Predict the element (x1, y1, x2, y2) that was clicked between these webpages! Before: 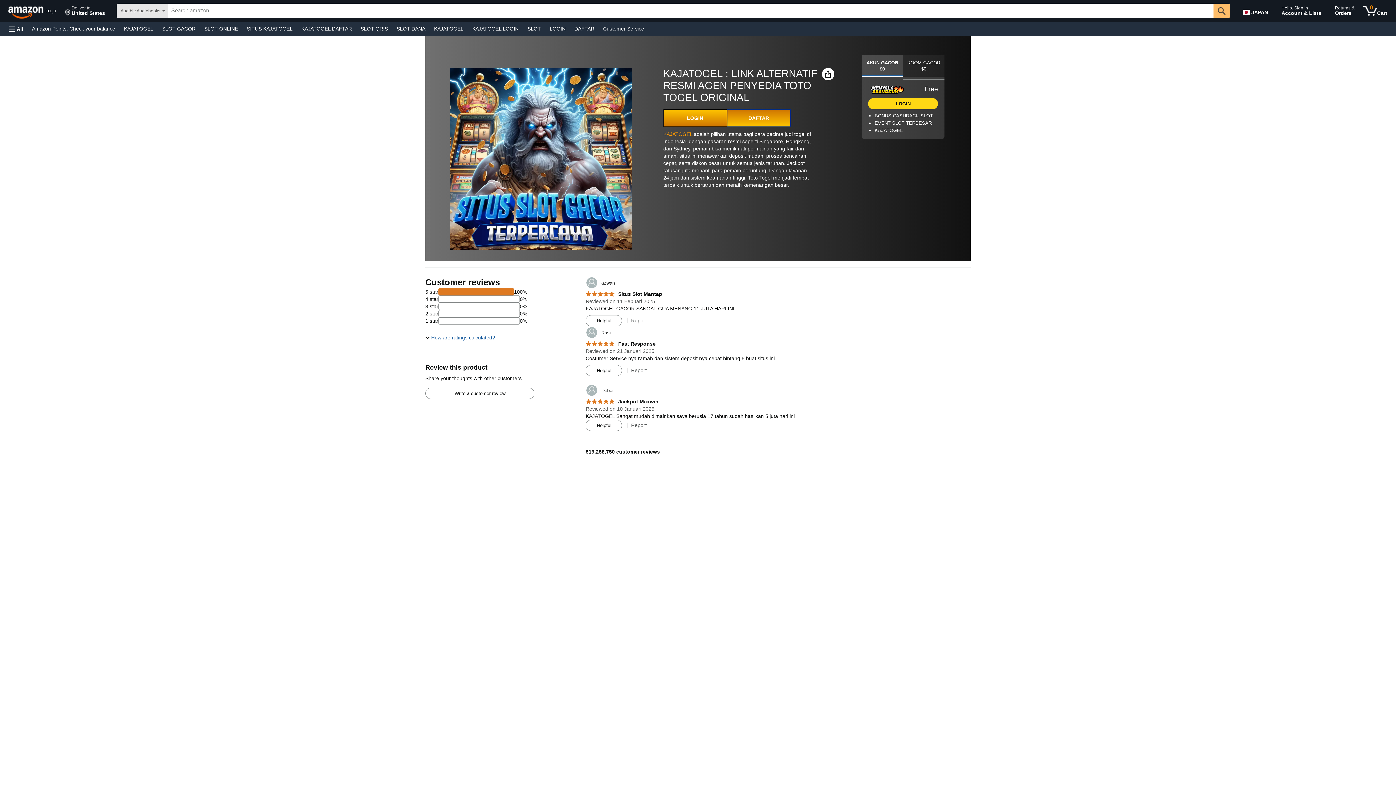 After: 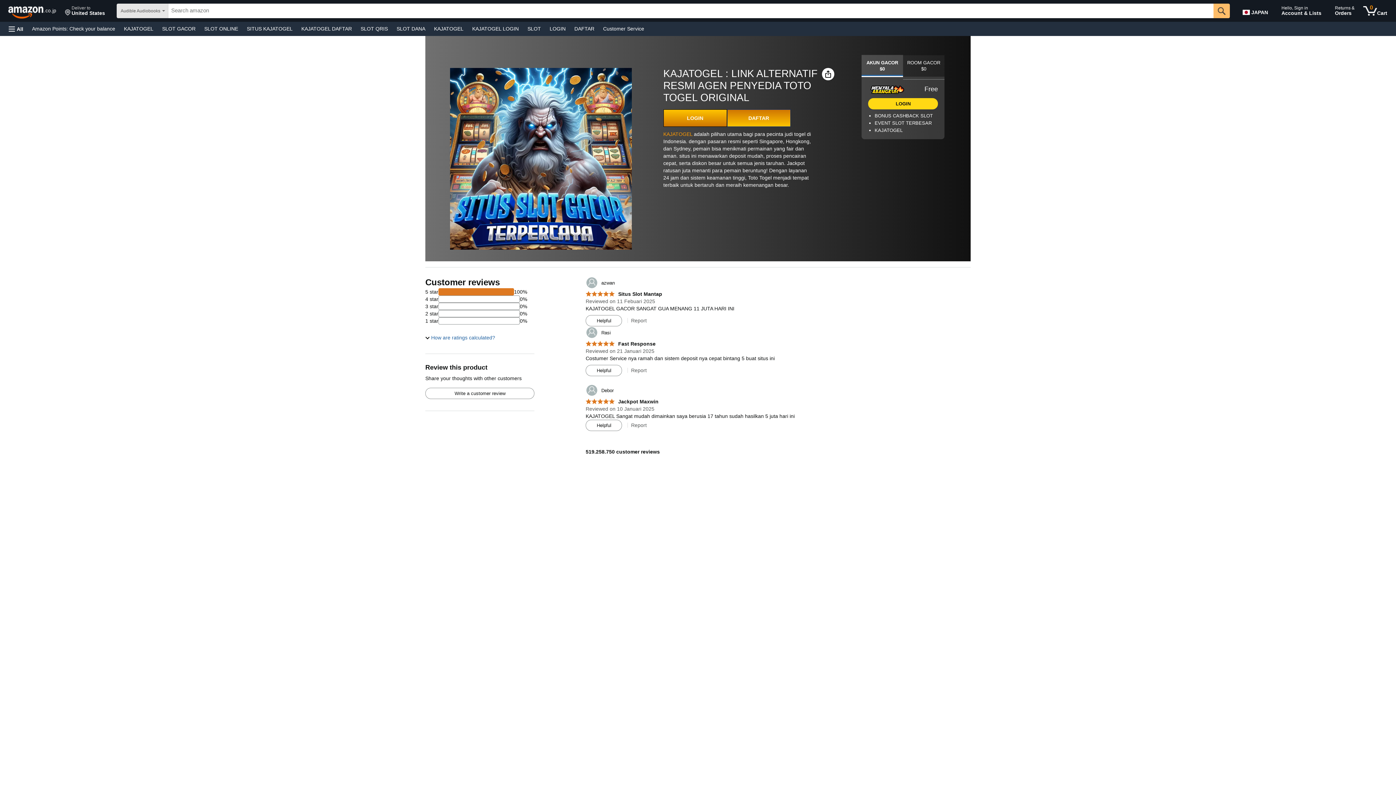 Action: label: amazon bbox: (5, 1, 60, 20)